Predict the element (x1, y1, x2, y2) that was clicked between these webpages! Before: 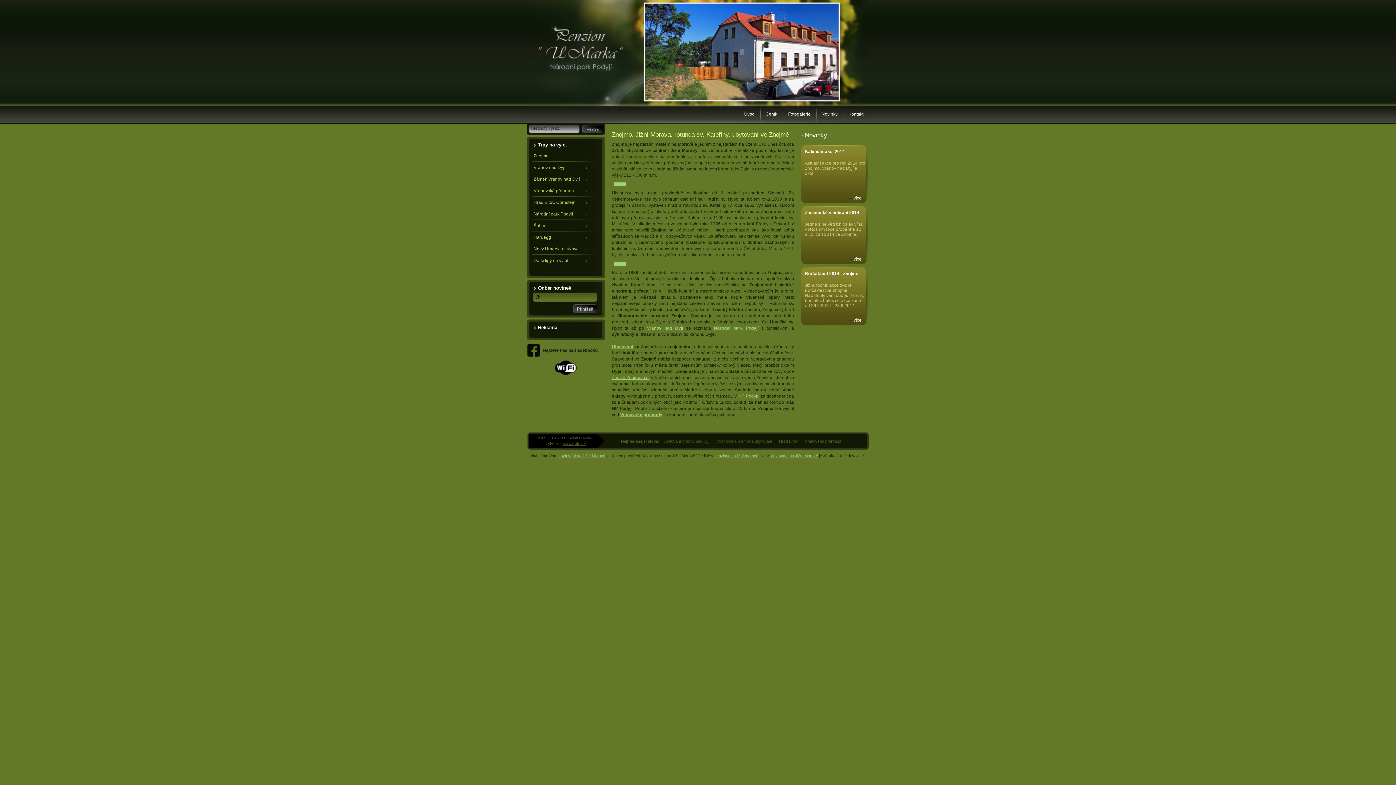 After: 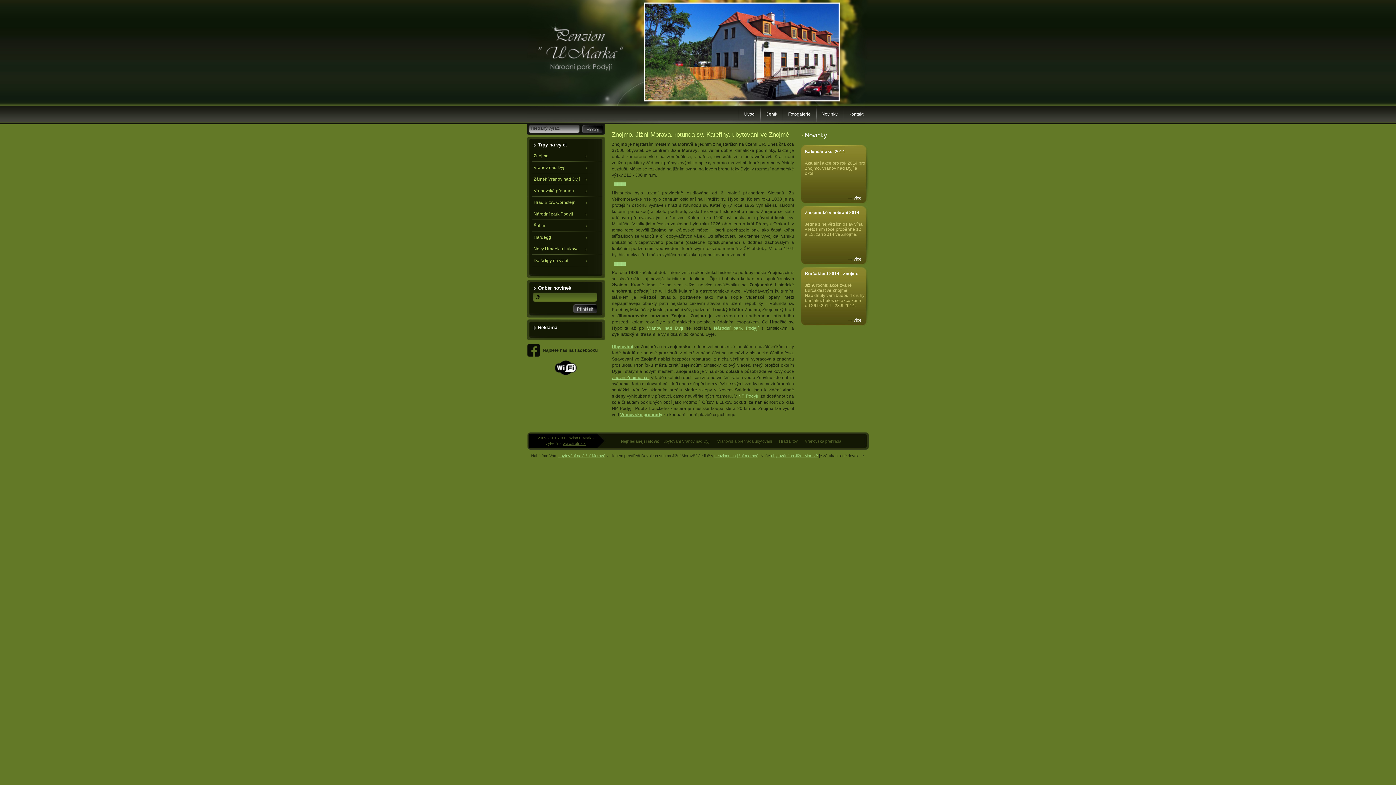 Action: bbox: (527, 344, 597, 357) label: Najdete nás na Facebooku